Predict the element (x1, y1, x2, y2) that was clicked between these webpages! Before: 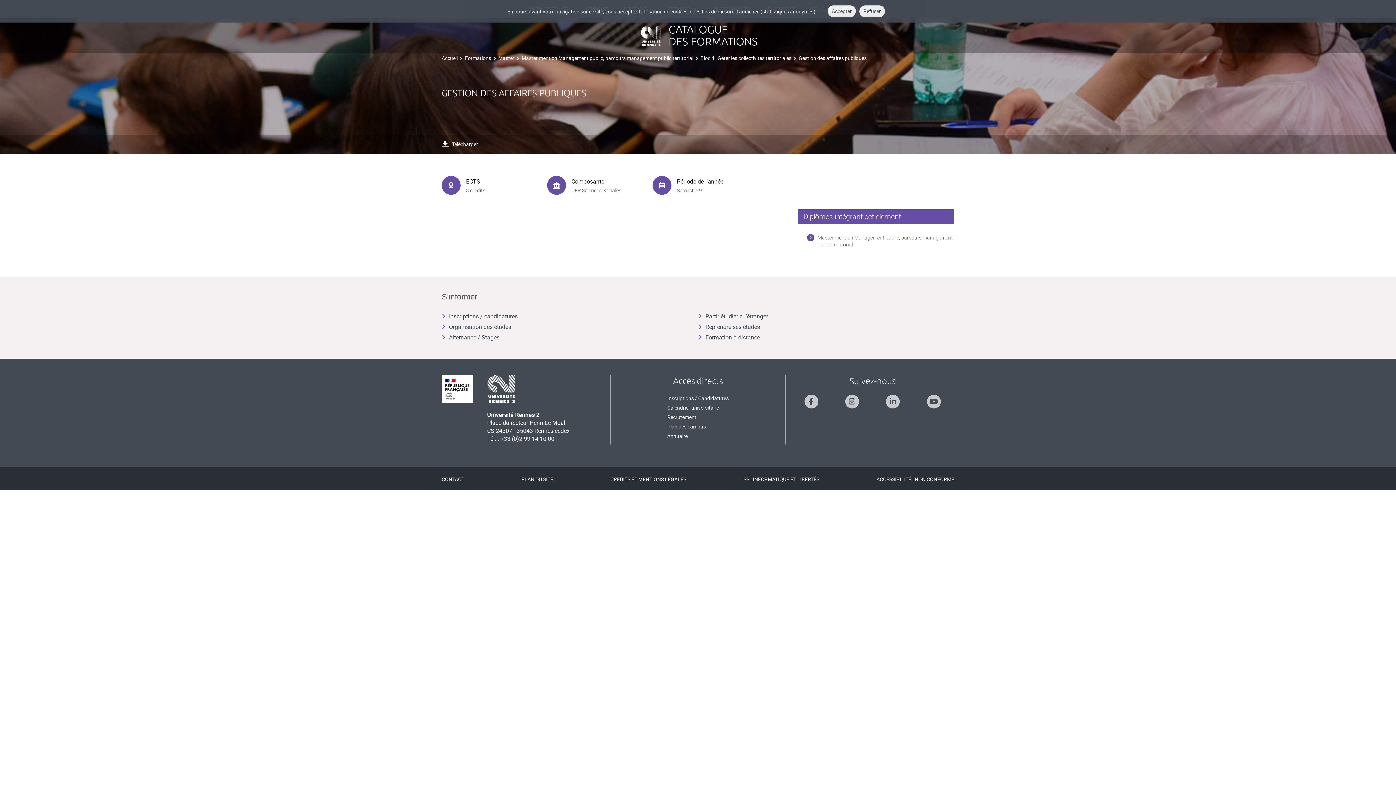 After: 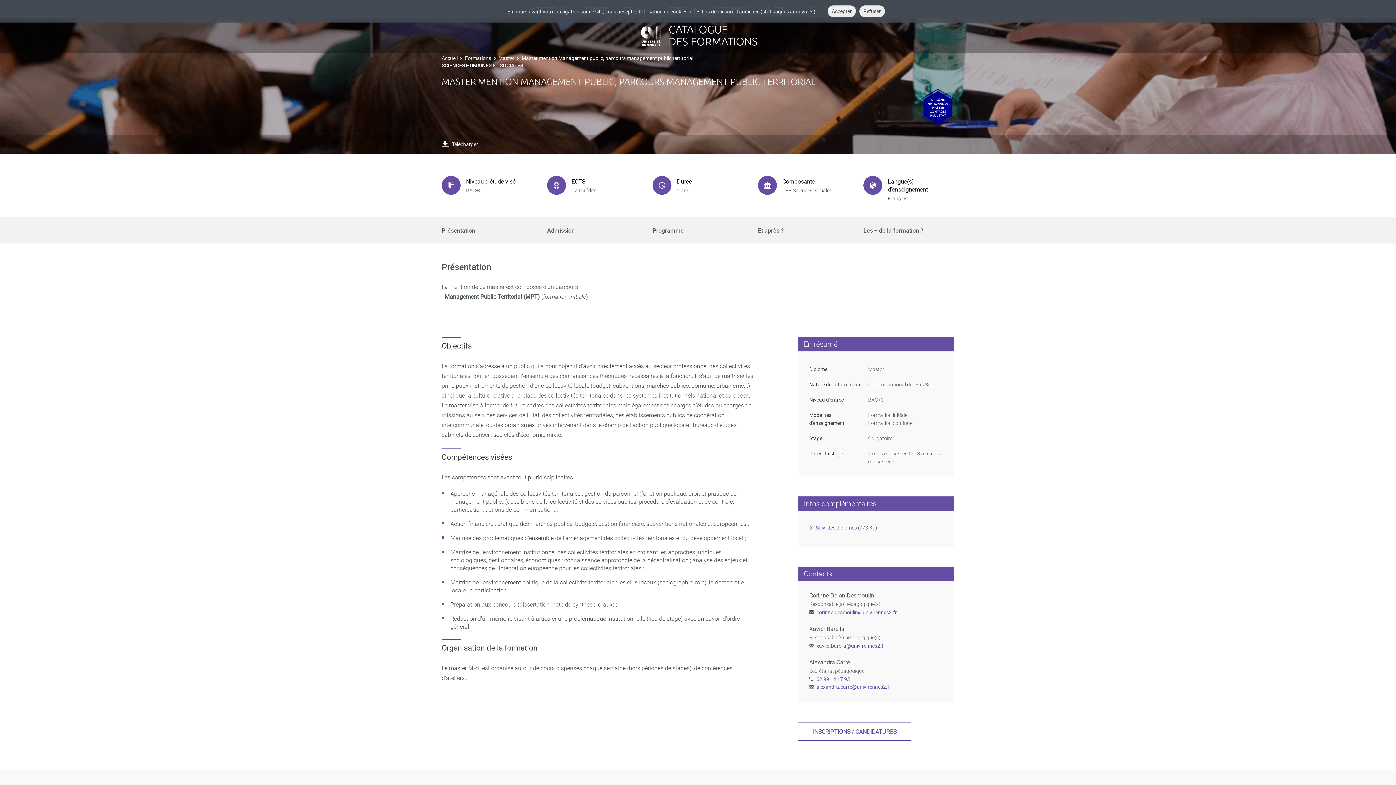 Action: bbox: (521, 54, 693, 61) label: Master mention Management public, parcours management public territorial